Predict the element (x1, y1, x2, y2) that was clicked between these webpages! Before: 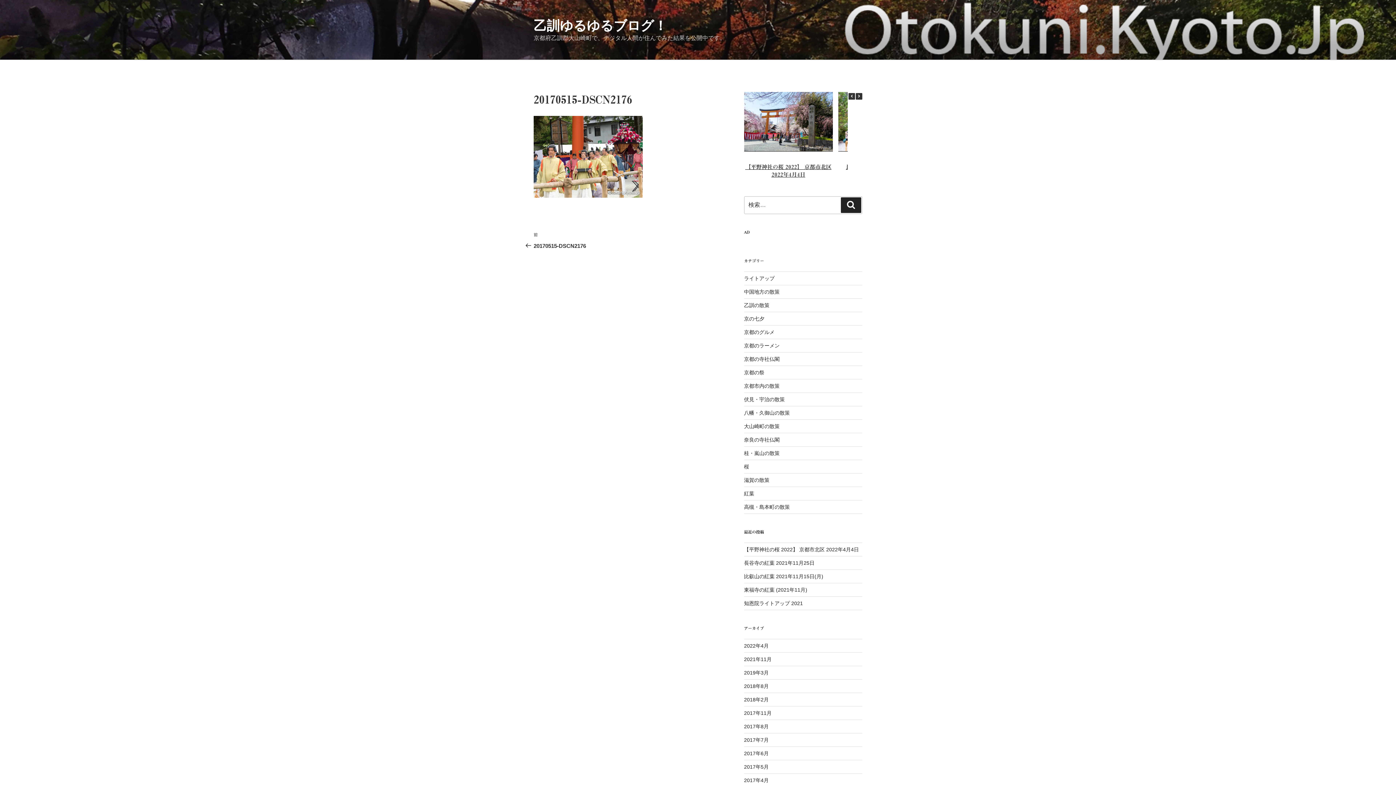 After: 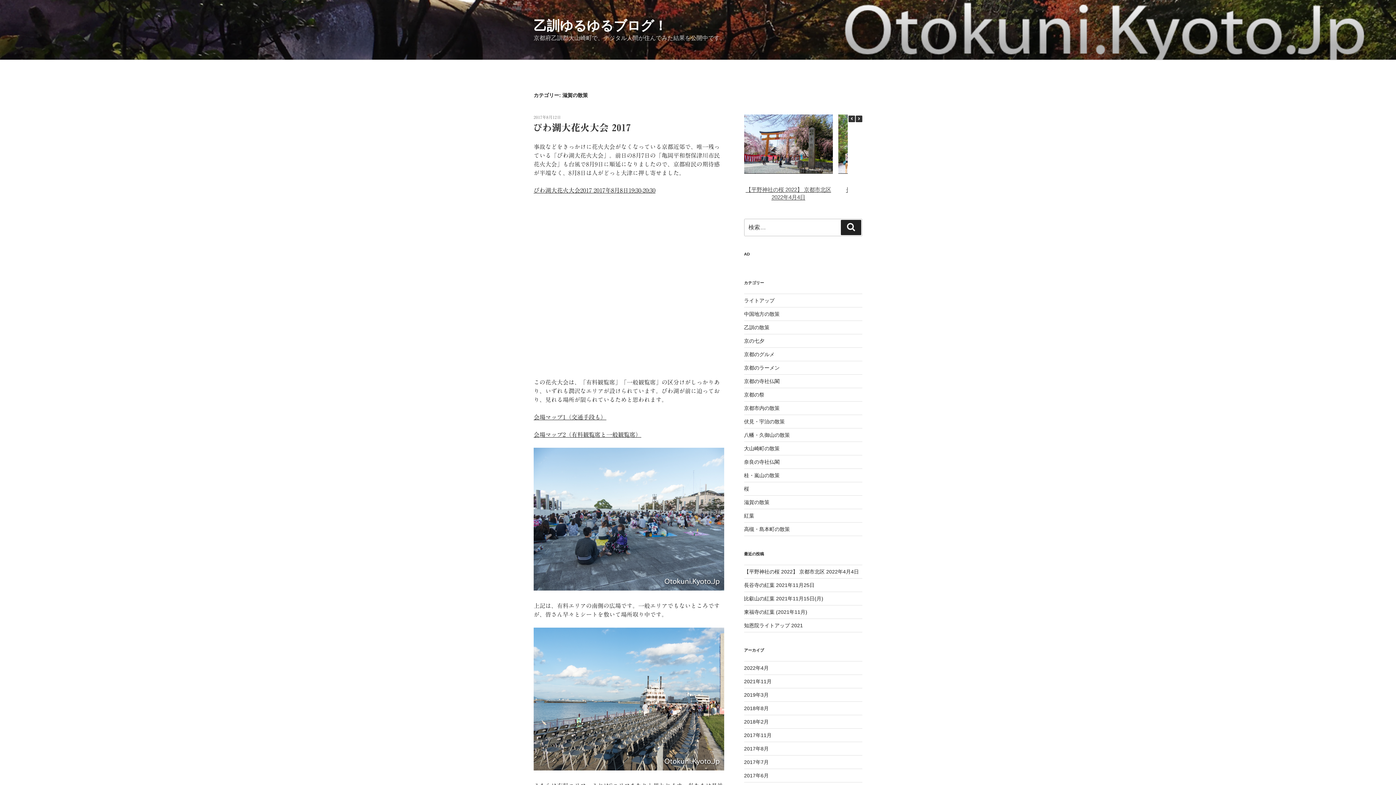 Action: bbox: (744, 477, 769, 483) label: 滋賀の散策